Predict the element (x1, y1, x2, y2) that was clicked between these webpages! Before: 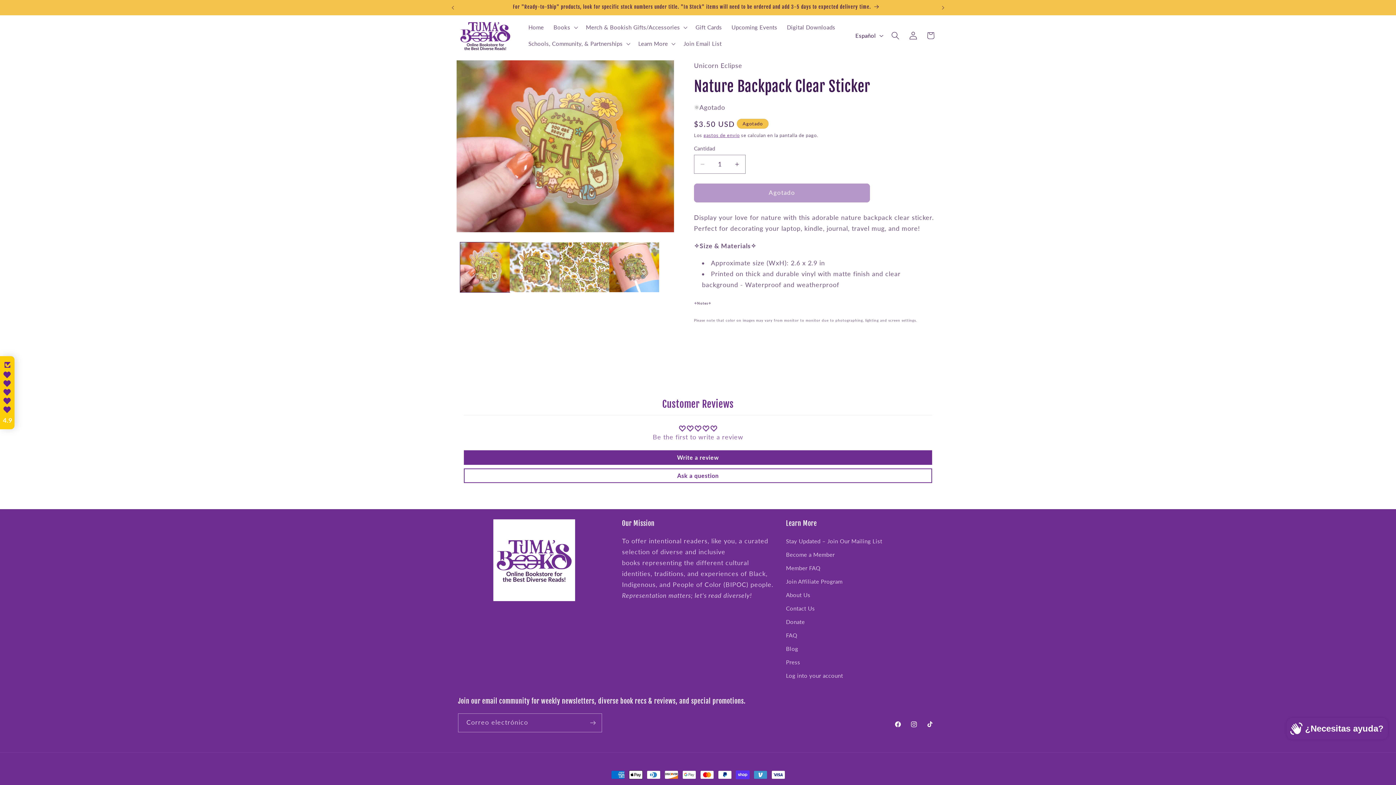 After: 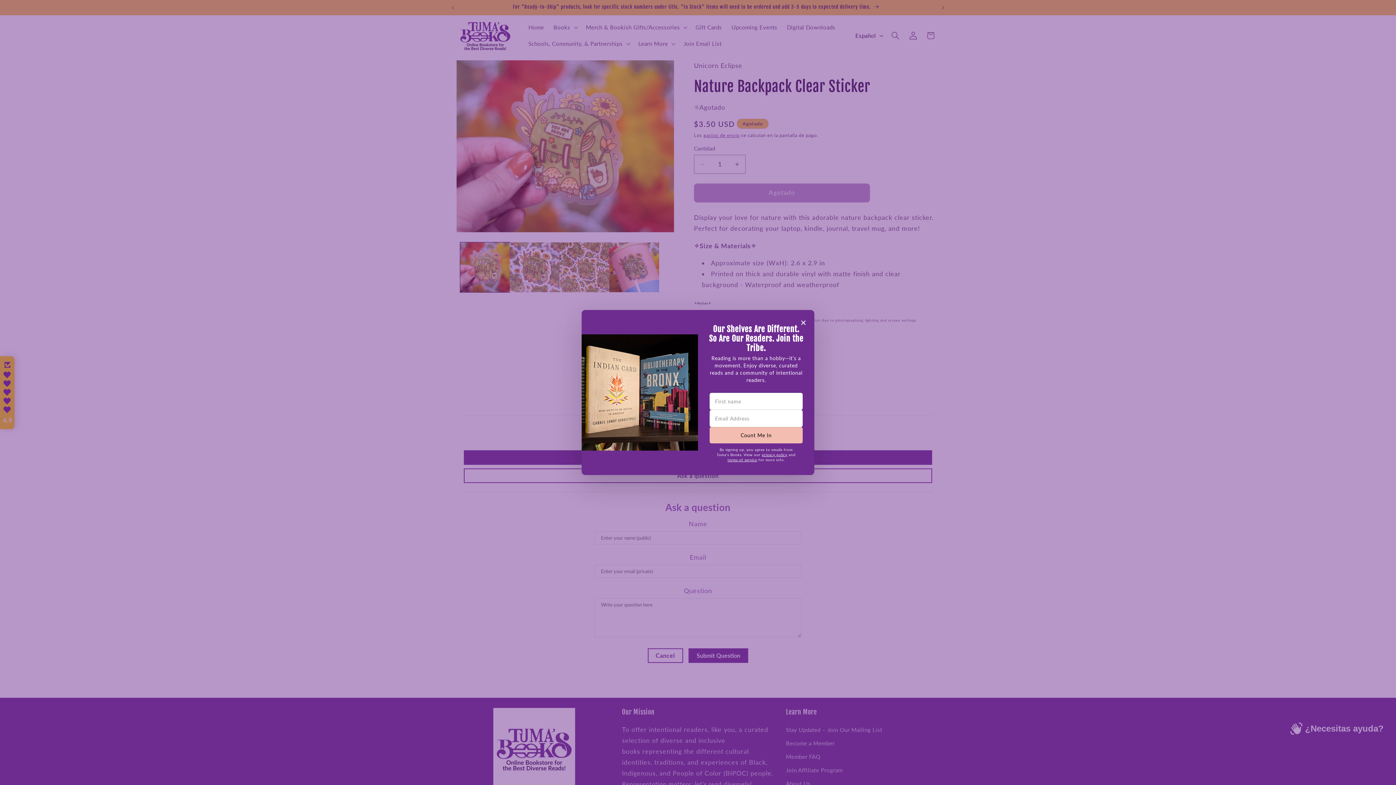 Action: bbox: (464, 468, 932, 483) label: Ask a question